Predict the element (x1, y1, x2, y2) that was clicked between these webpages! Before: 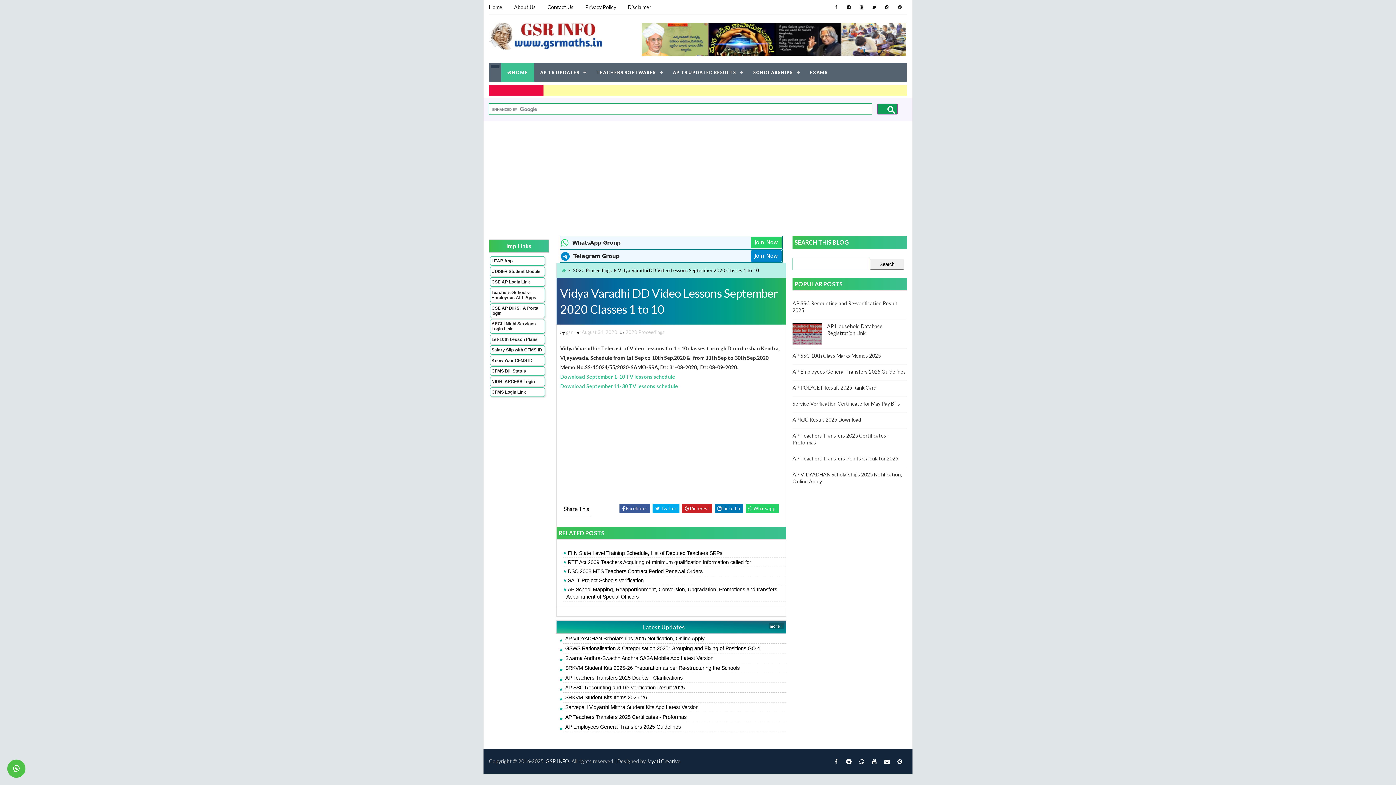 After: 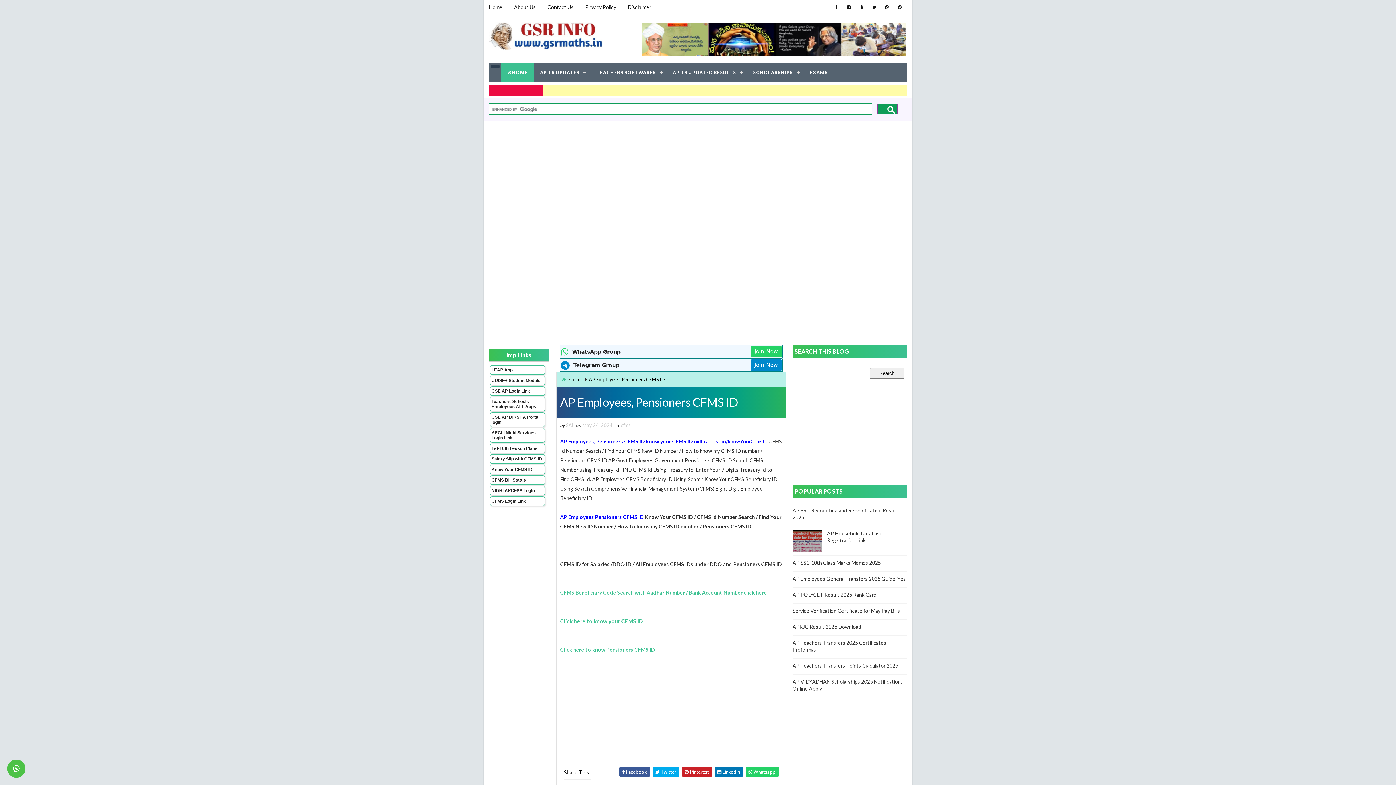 Action: label: Know Your CFMS ID bbox: (490, 356, 544, 365)